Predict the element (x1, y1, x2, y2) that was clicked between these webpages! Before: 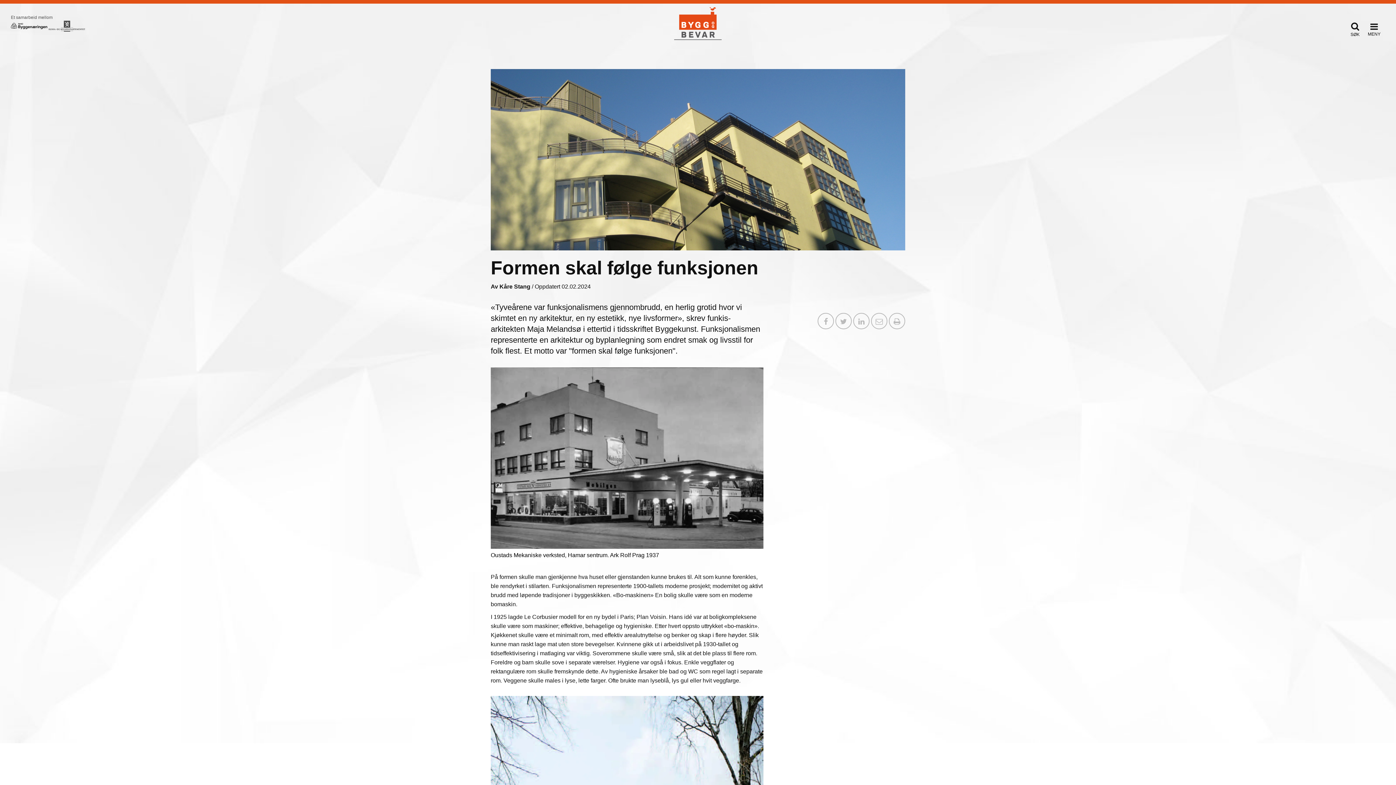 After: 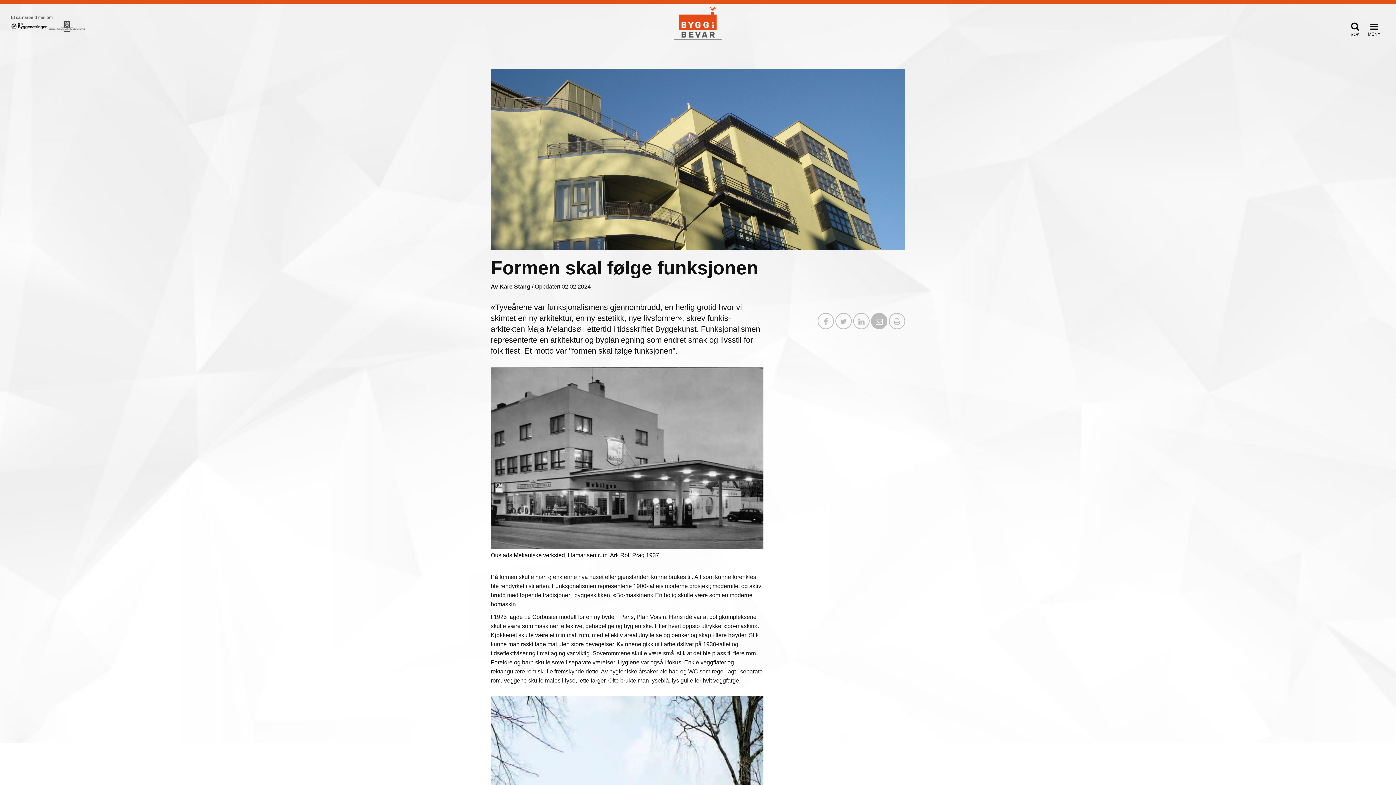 Action: label: Del via e-post bbox: (871, 313, 887, 331)